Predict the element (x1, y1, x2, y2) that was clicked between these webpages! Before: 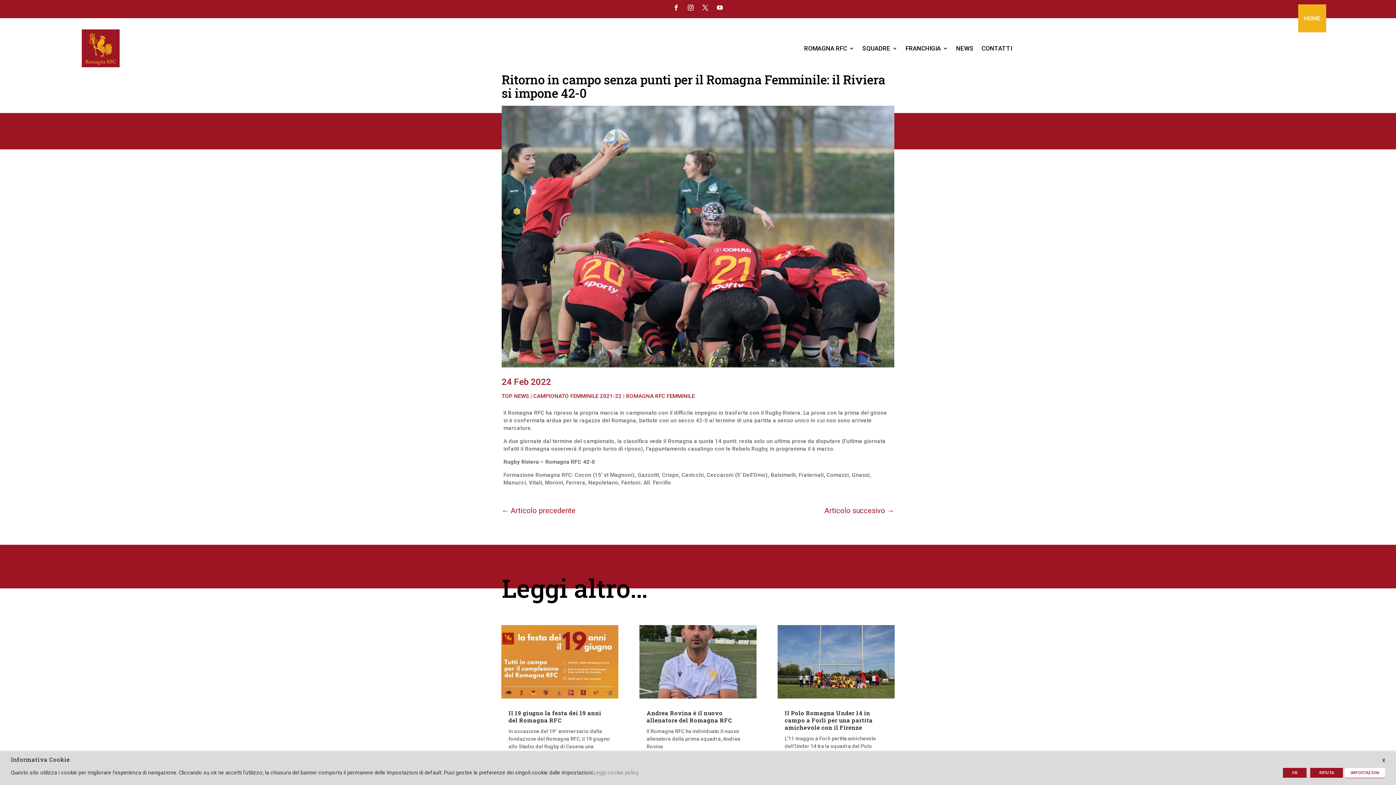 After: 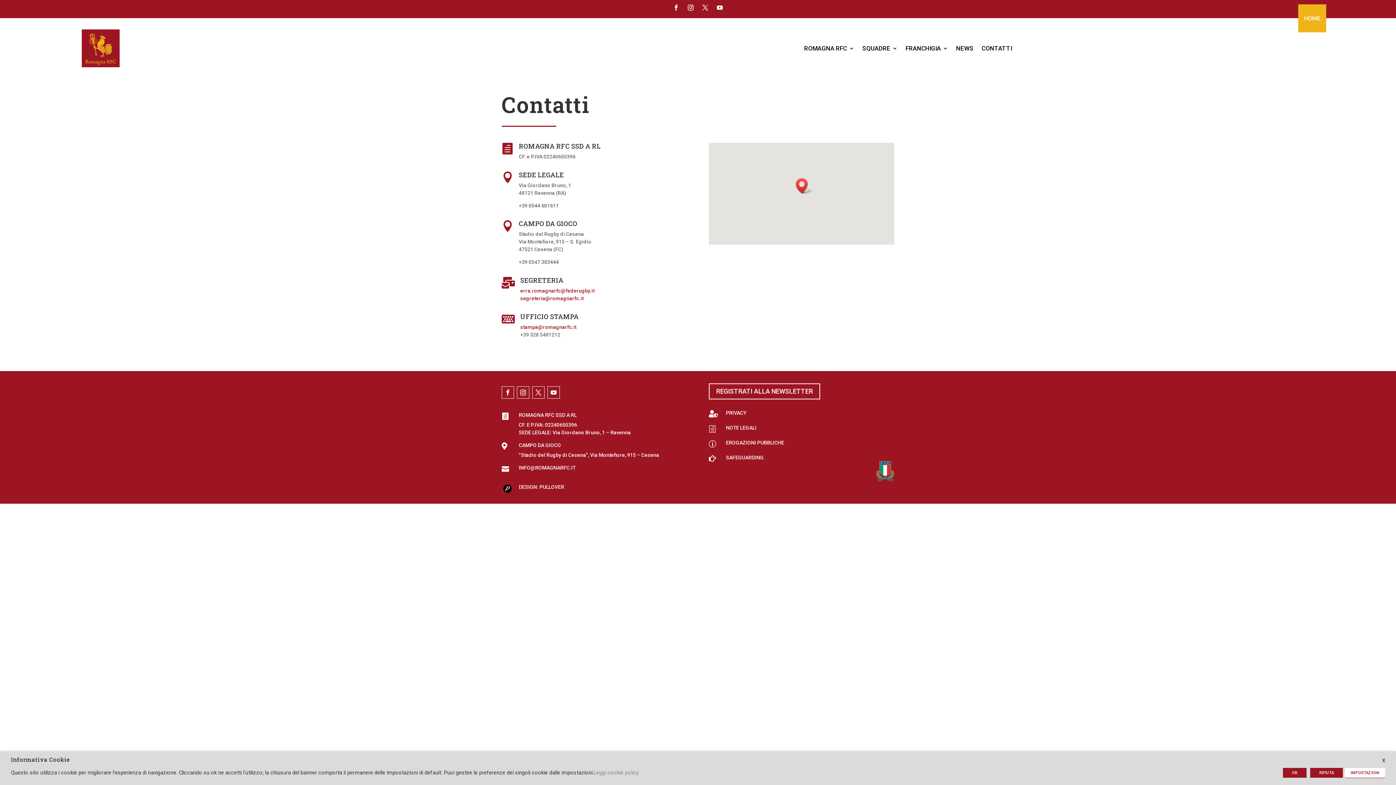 Action: label: CONTATTI bbox: (981, 26, 1012, 70)